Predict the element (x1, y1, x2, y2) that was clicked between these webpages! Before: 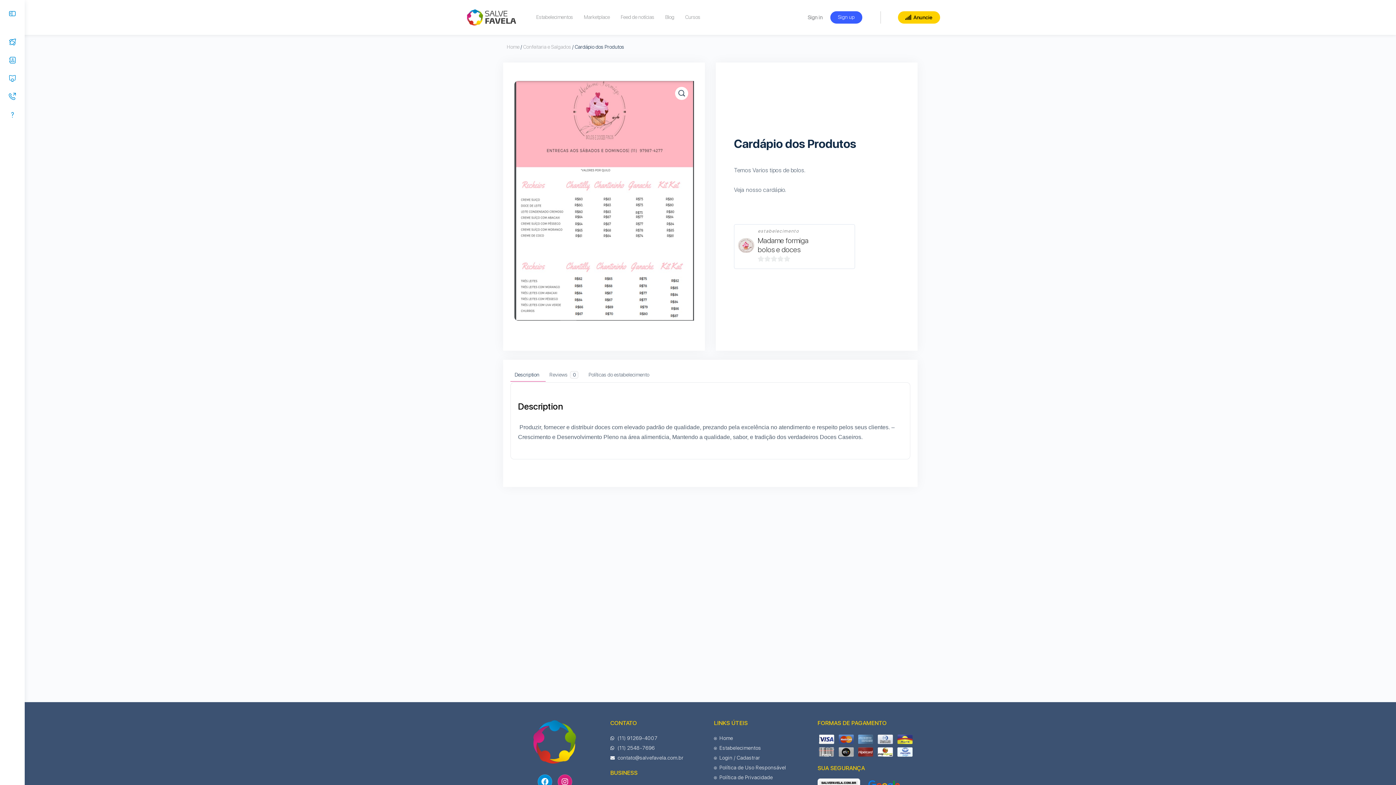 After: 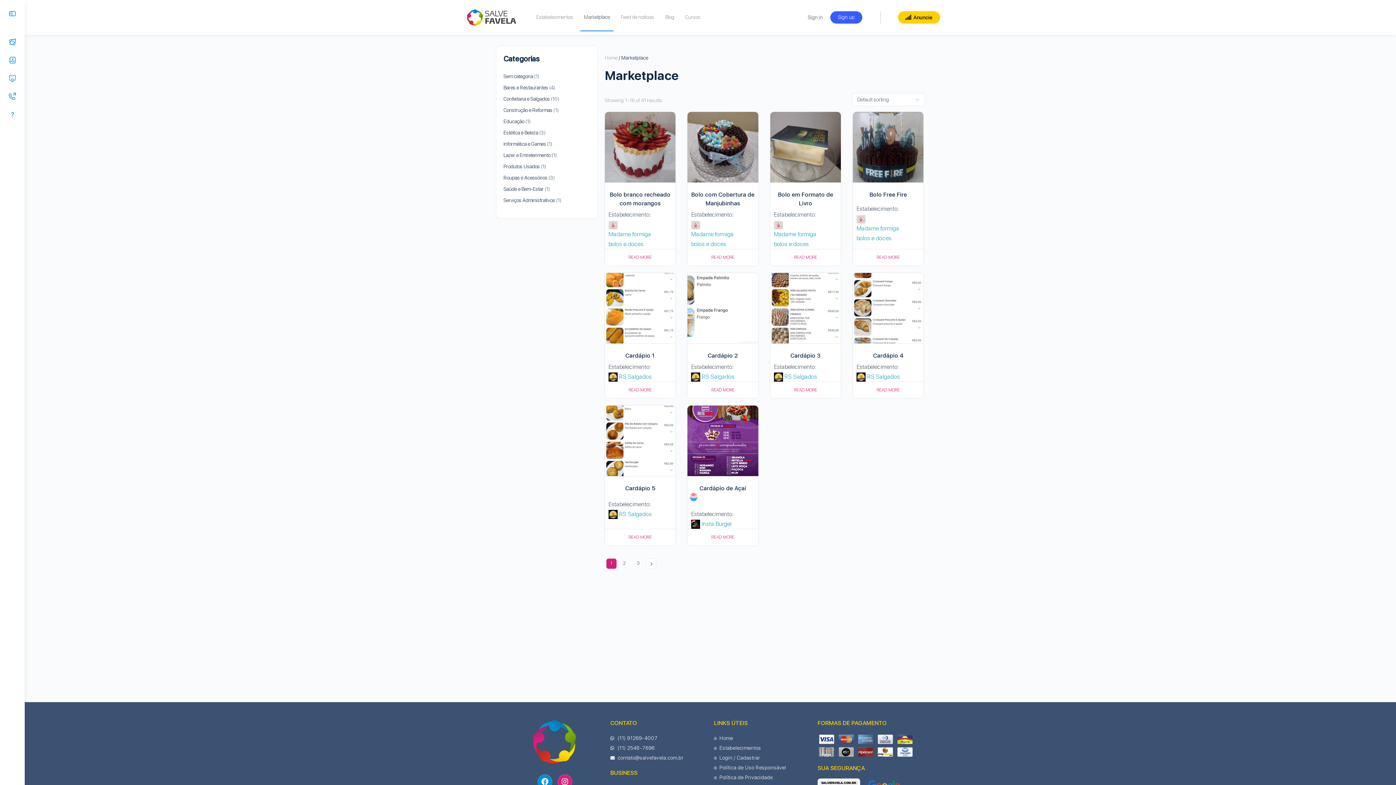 Action: bbox: (580, 3, 613, 31) label: Marketplace